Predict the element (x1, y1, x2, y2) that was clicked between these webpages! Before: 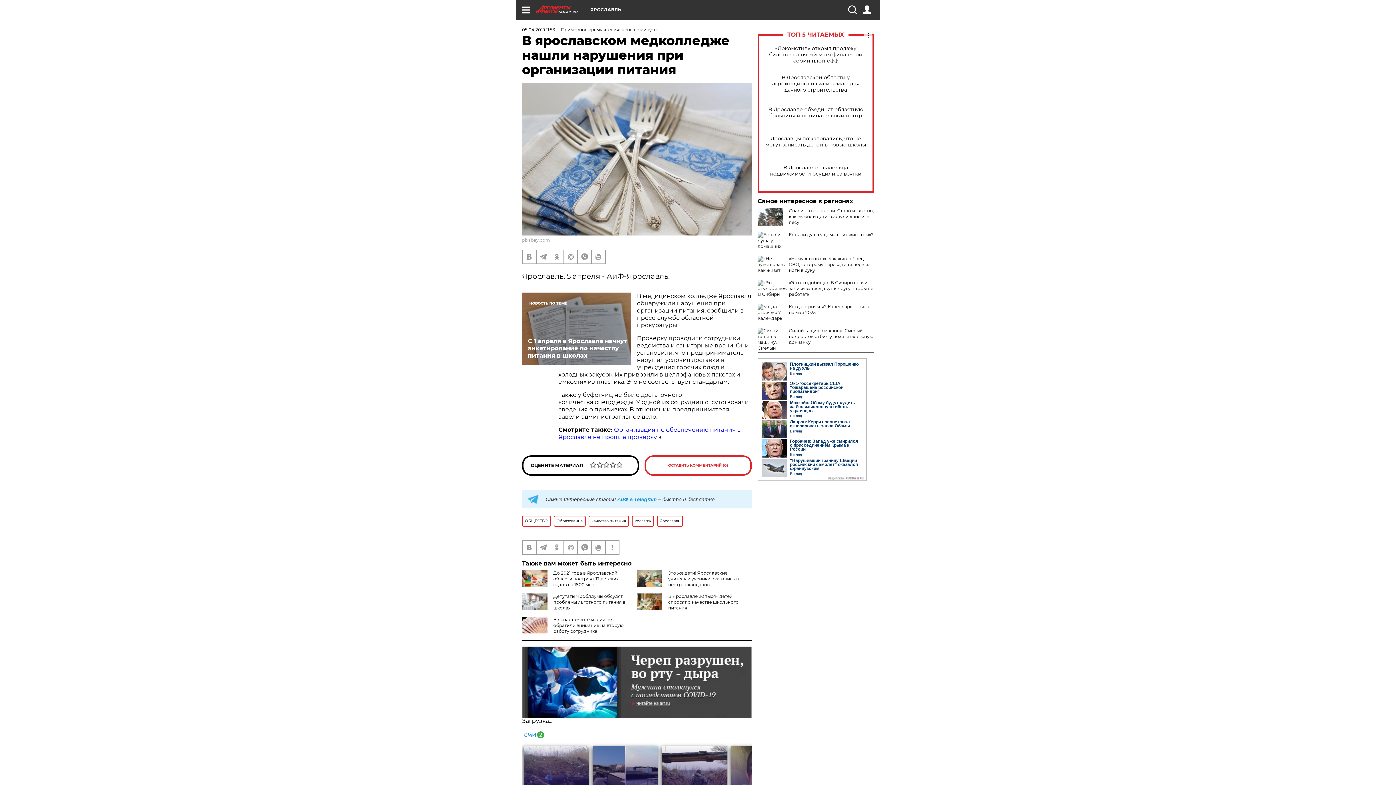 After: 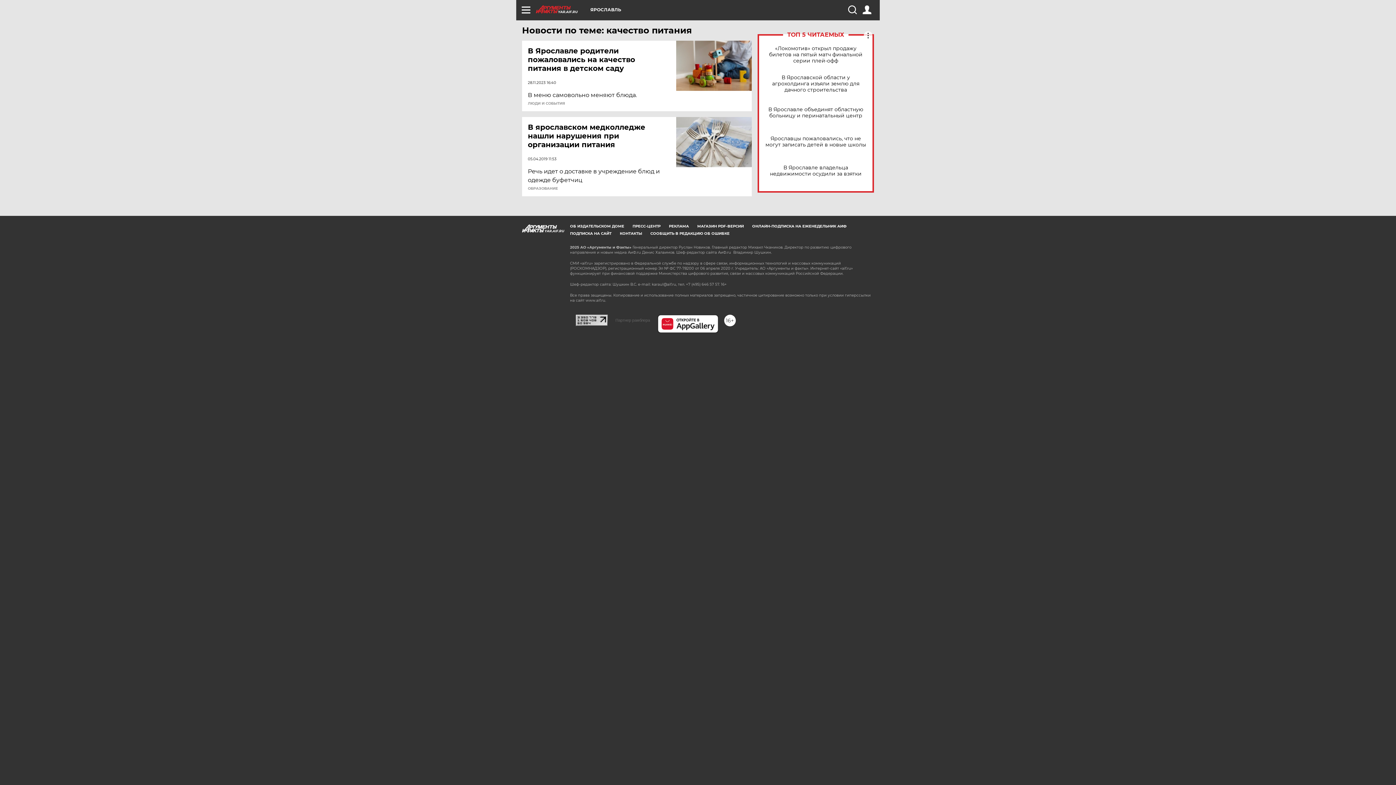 Action: label: качество питания bbox: (588, 515, 629, 526)